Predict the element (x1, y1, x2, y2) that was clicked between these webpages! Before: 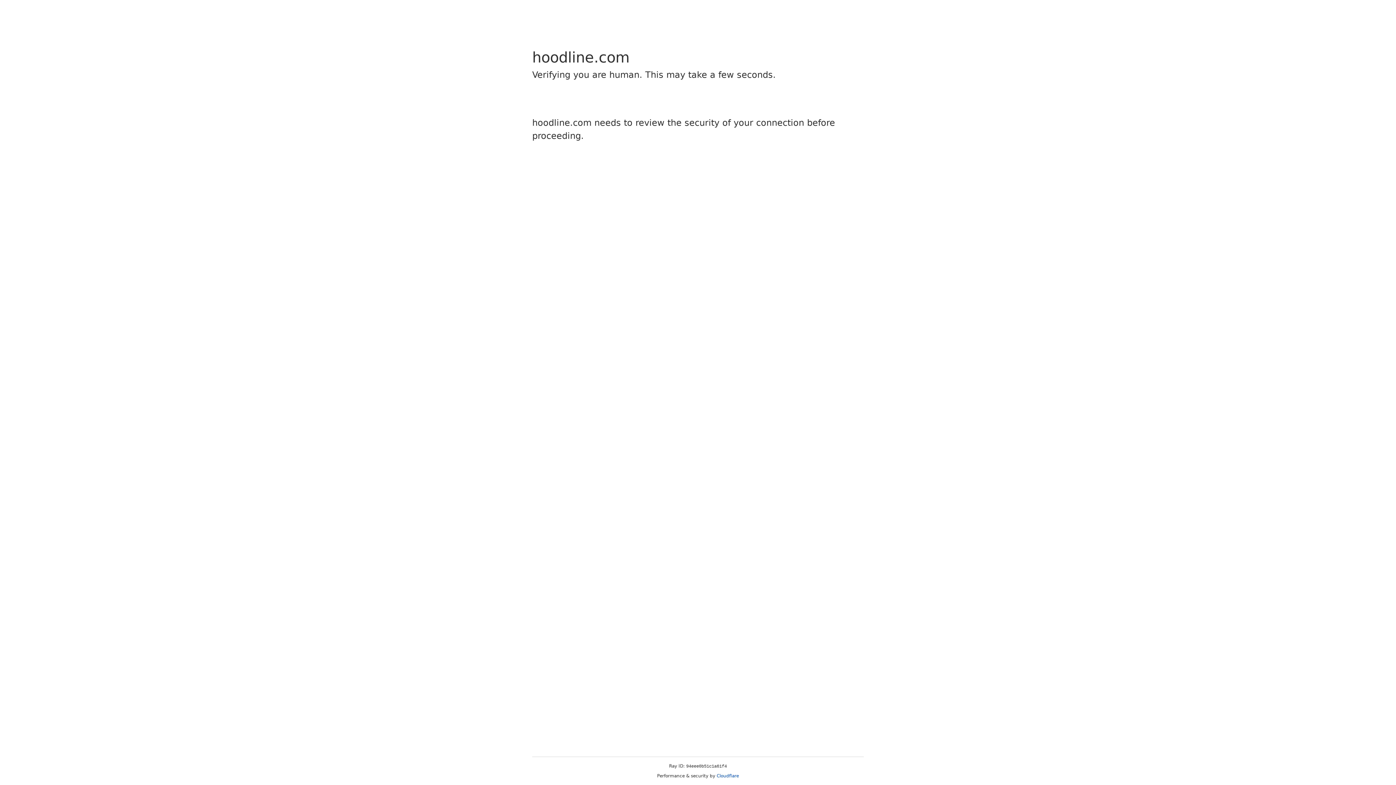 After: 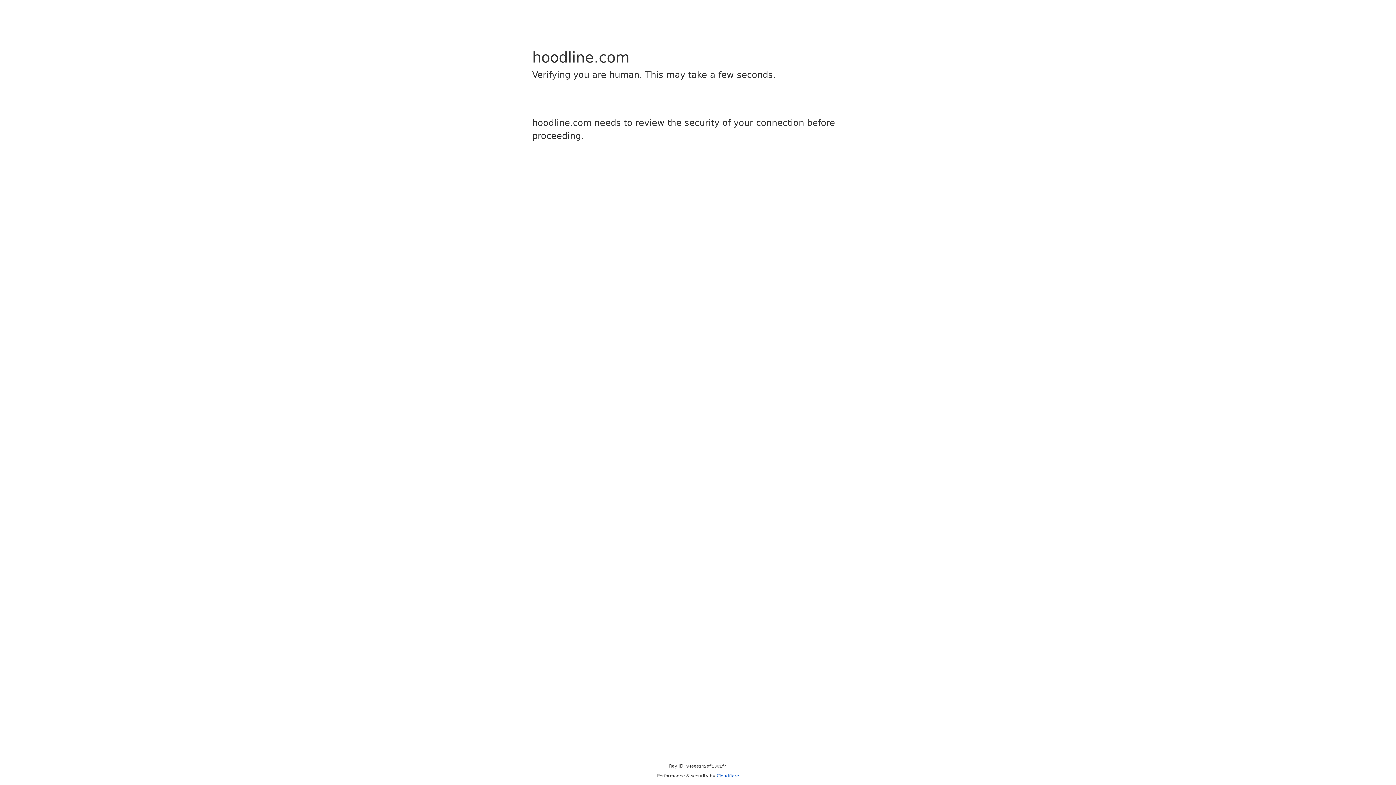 Action: label: Cloudflare bbox: (716, 773, 739, 778)